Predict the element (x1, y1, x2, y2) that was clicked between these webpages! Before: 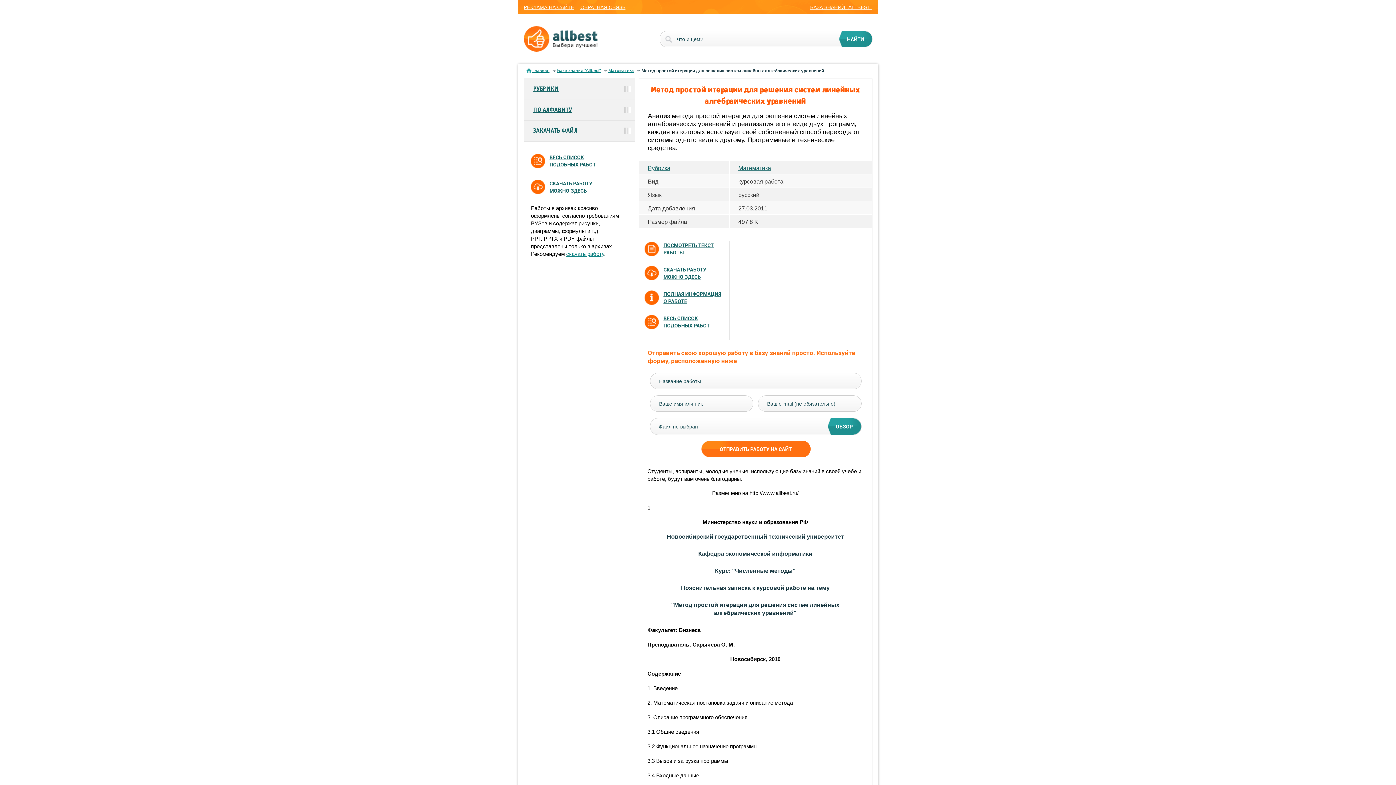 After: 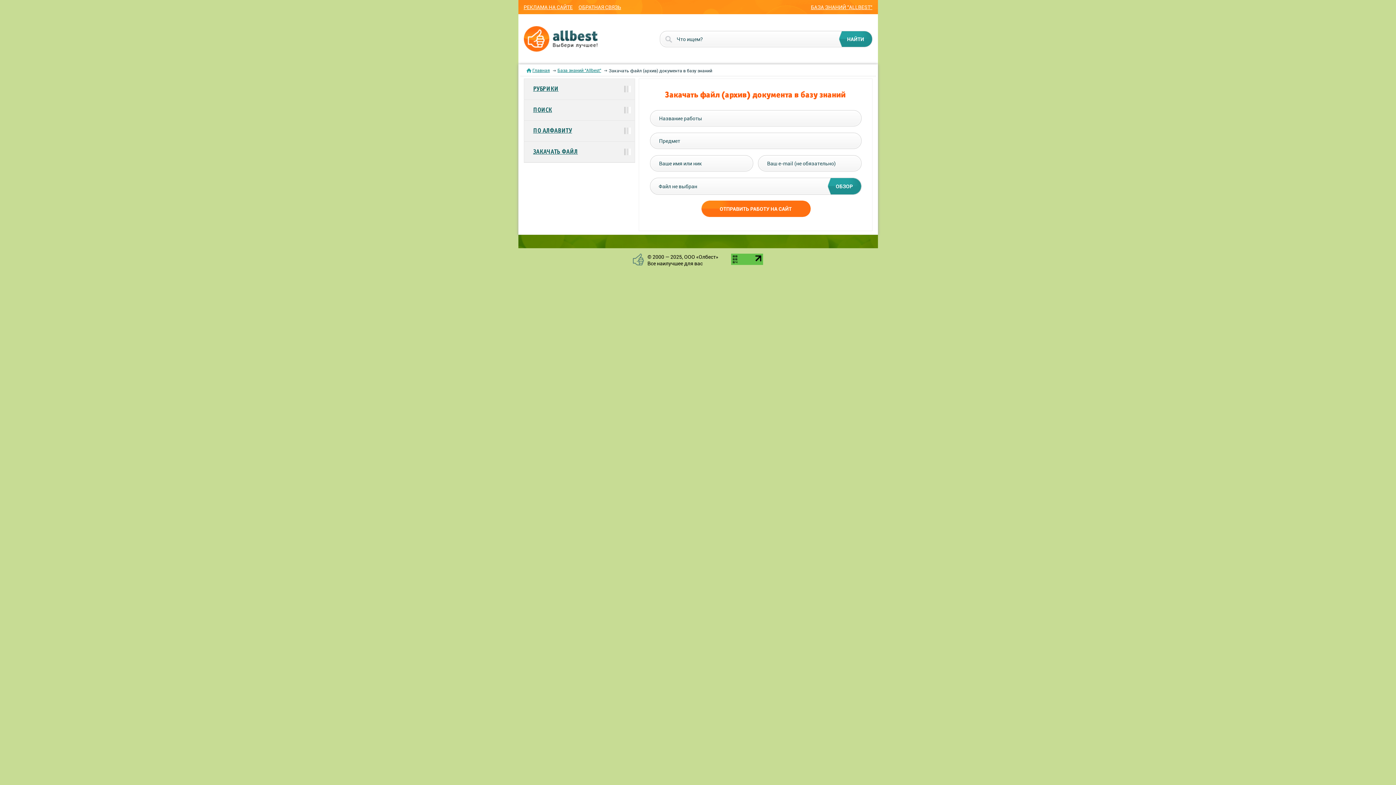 Action: label: ЗАКАЧАТЬ ФАЙЛ bbox: (524, 120, 635, 141)